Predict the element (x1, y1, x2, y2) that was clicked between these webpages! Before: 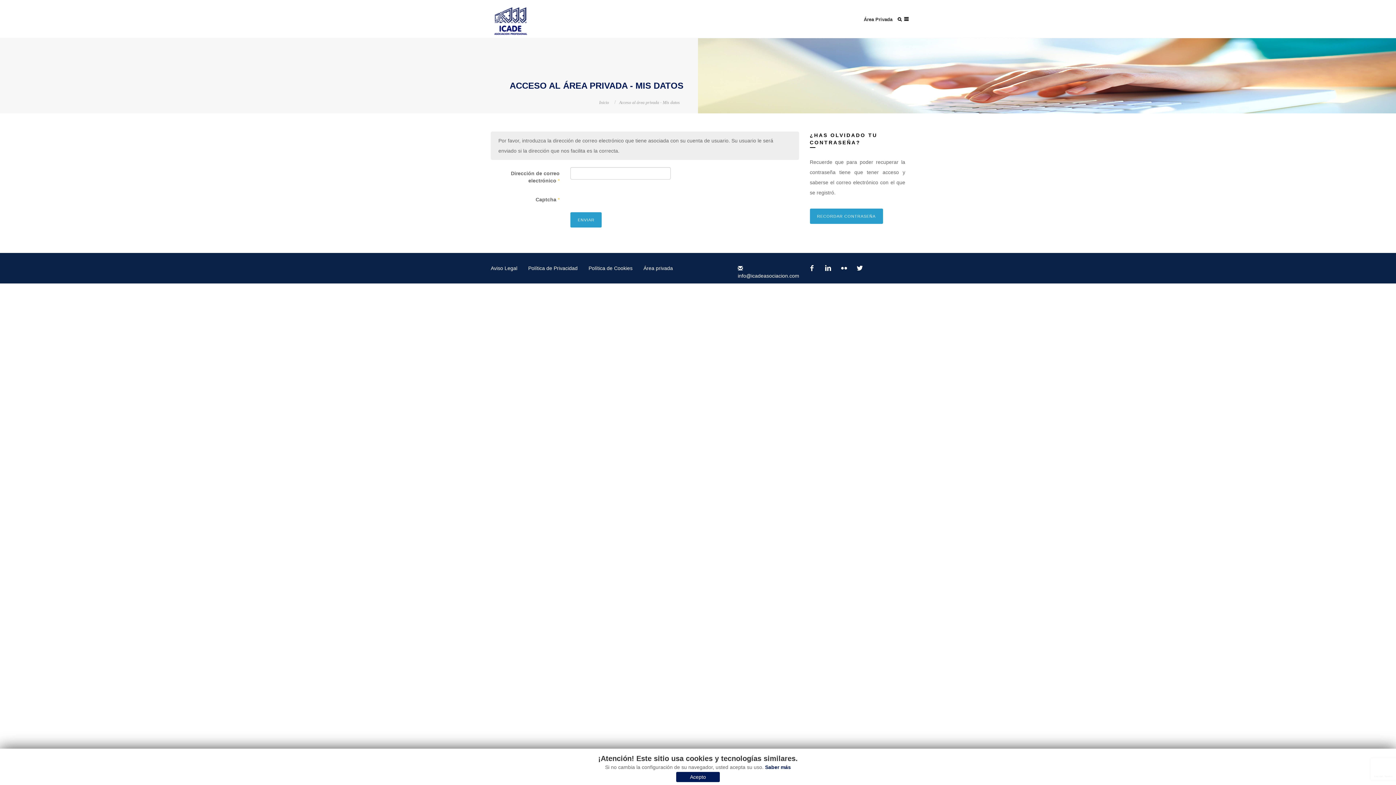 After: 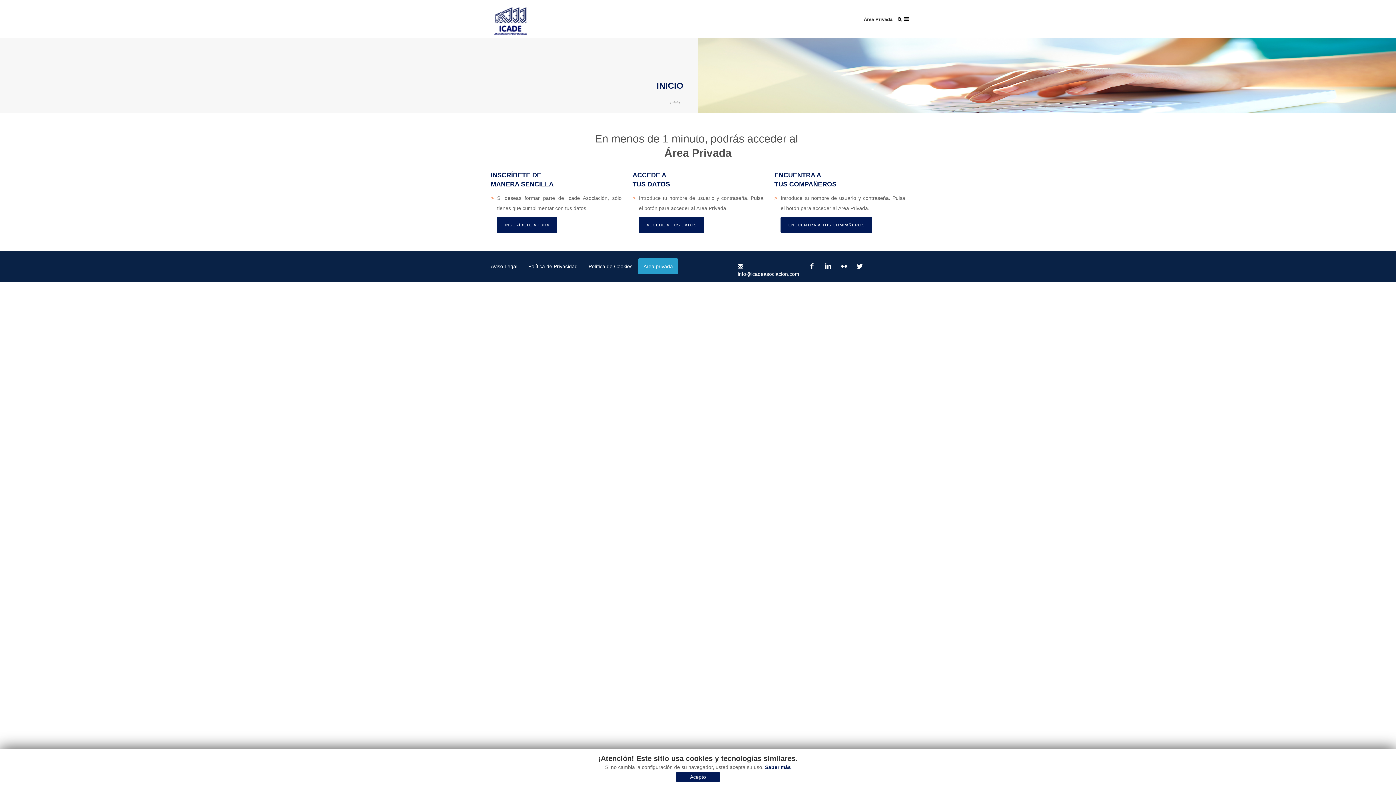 Action: label: Inicio bbox: (599, 99, 612, 105)